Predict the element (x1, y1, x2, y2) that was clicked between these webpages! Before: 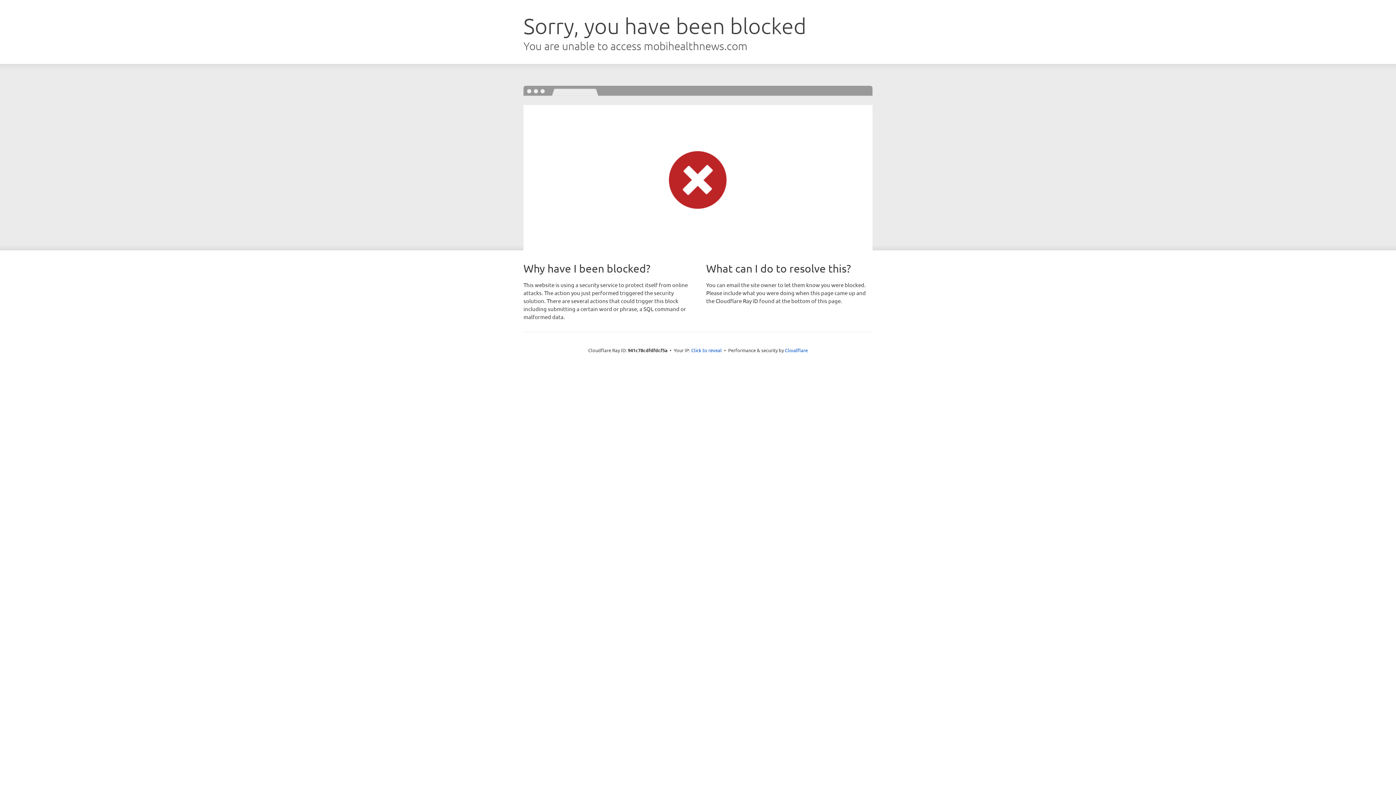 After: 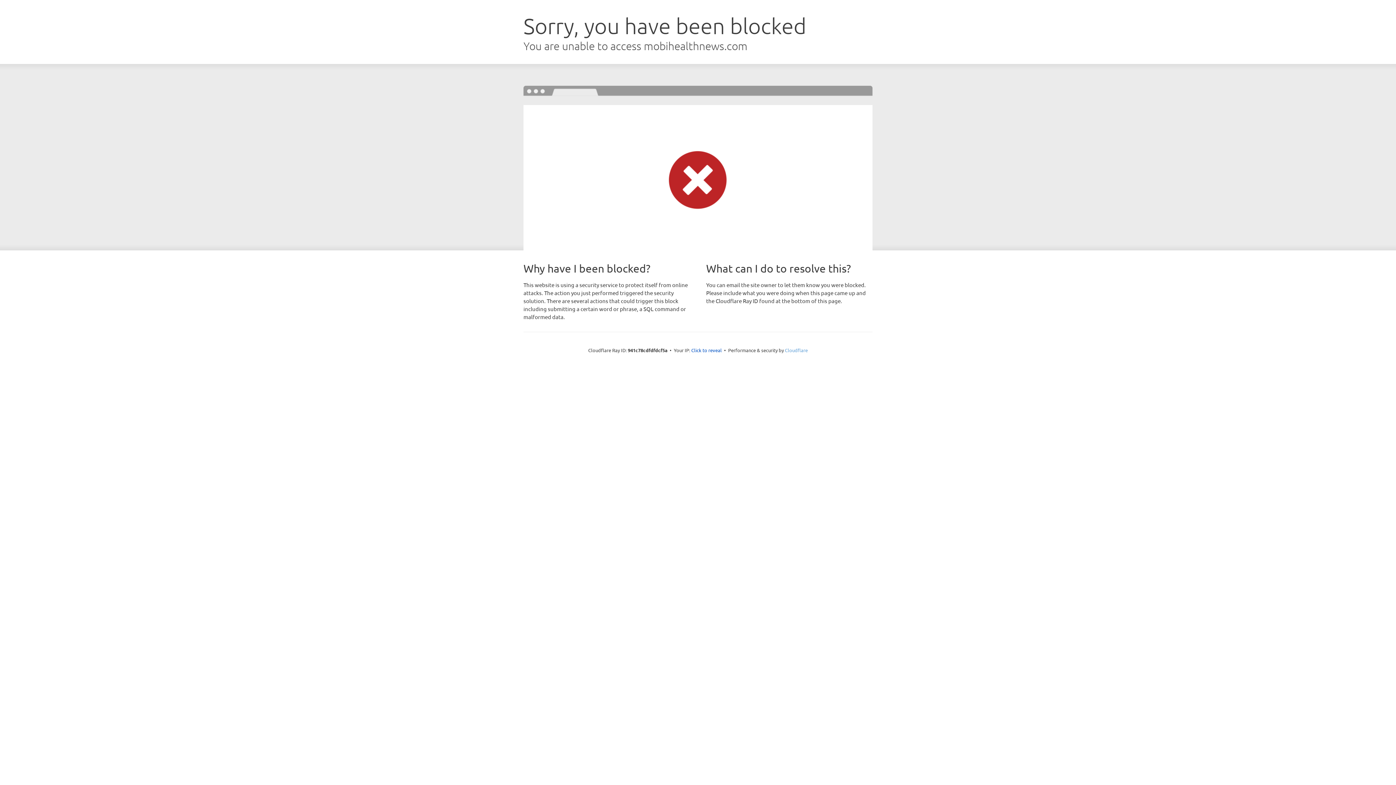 Action: bbox: (785, 347, 808, 353) label: Cloudflare